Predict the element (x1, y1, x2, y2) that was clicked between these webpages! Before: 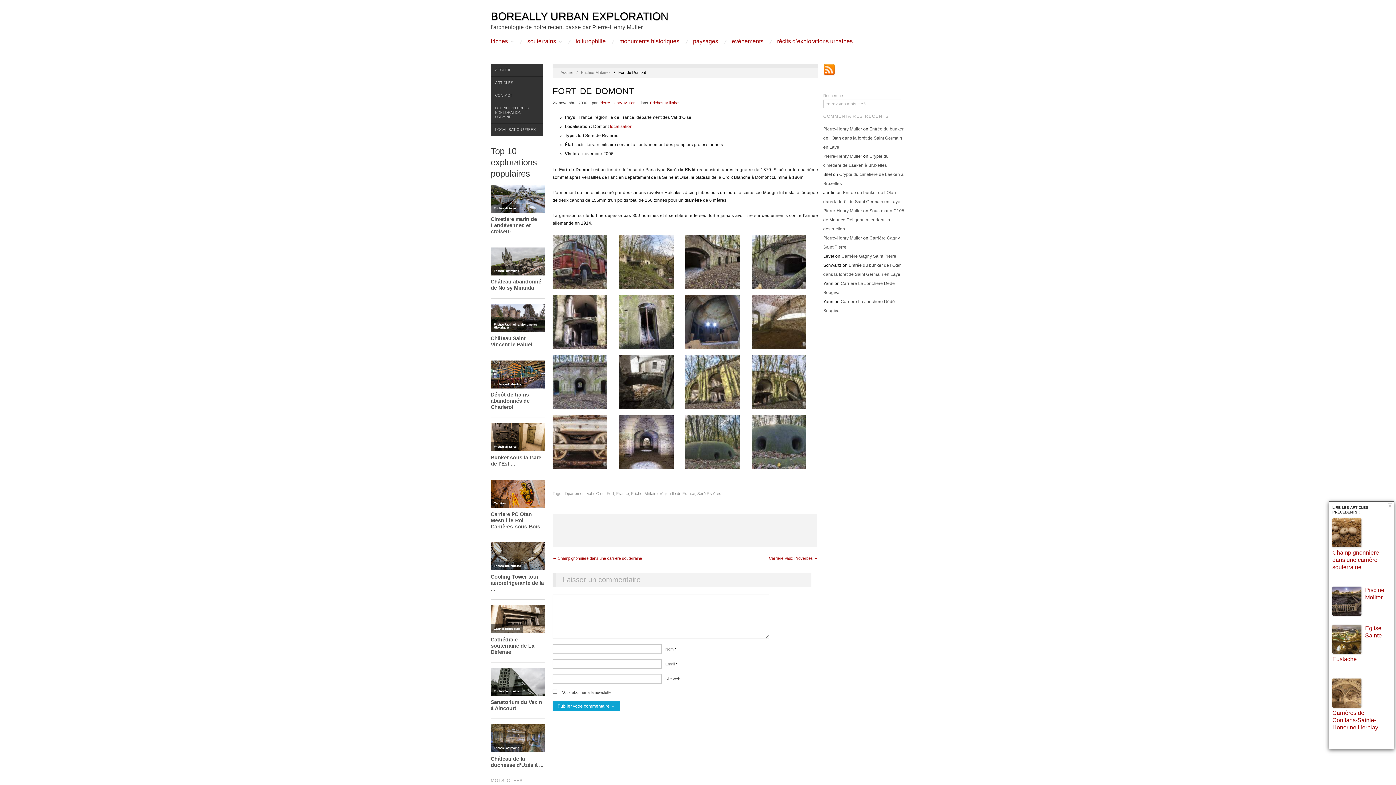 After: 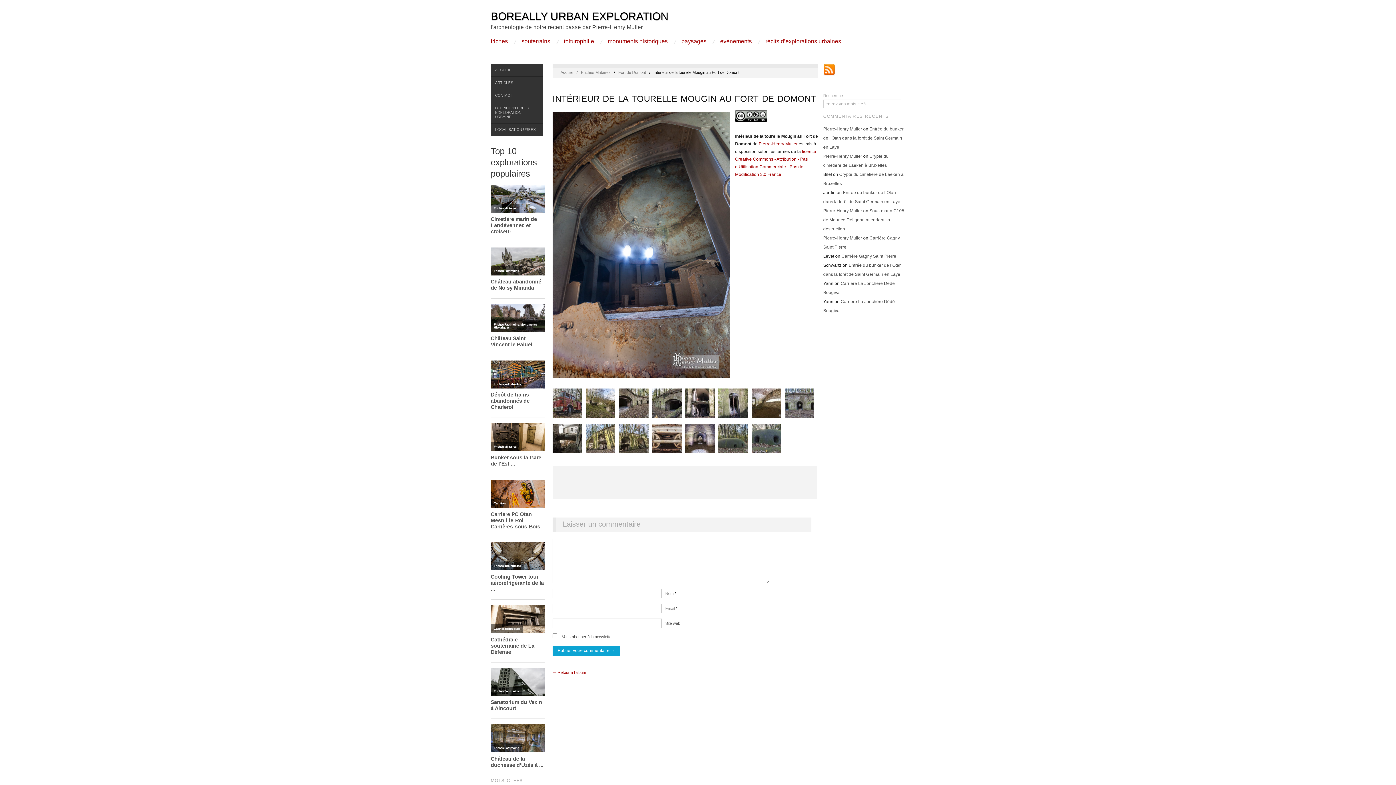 Action: bbox: (685, 318, 740, 324)